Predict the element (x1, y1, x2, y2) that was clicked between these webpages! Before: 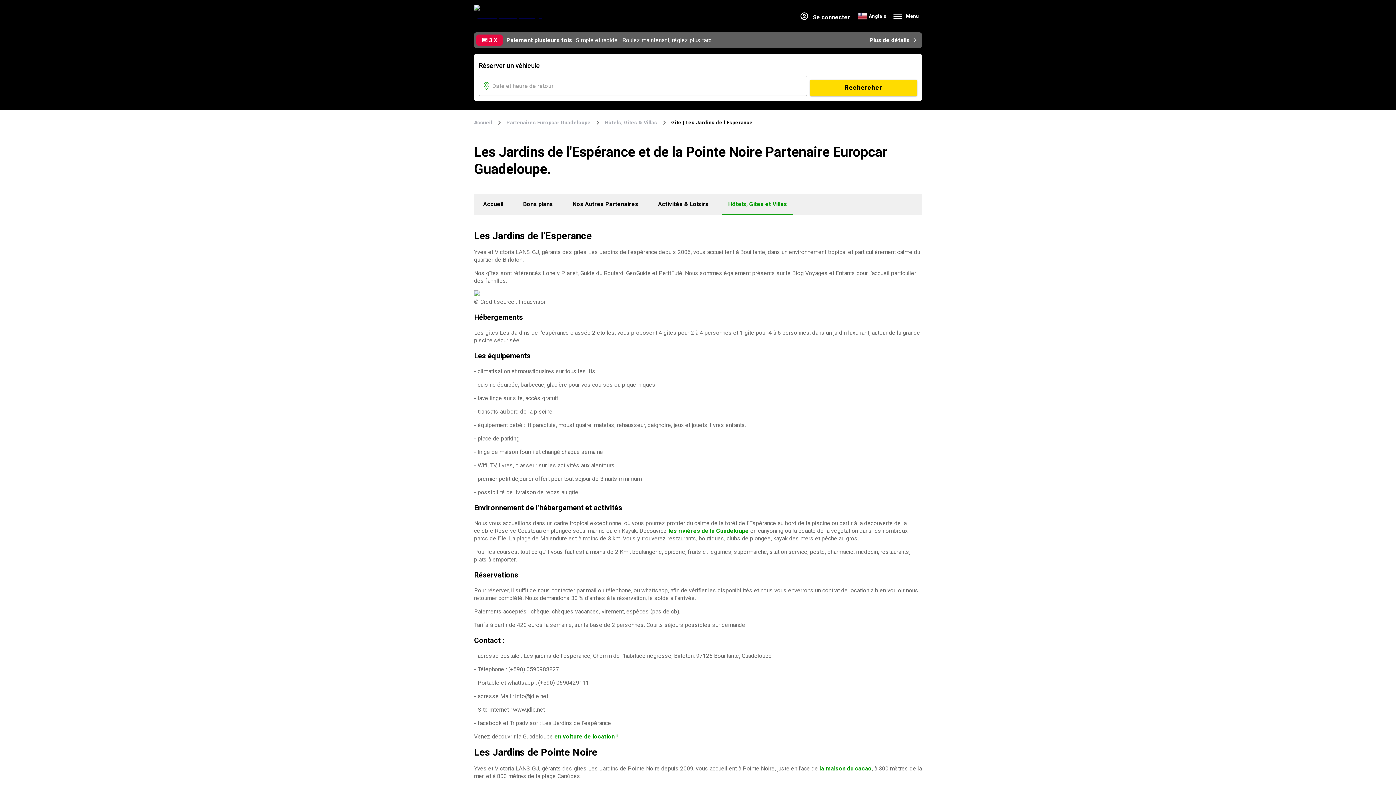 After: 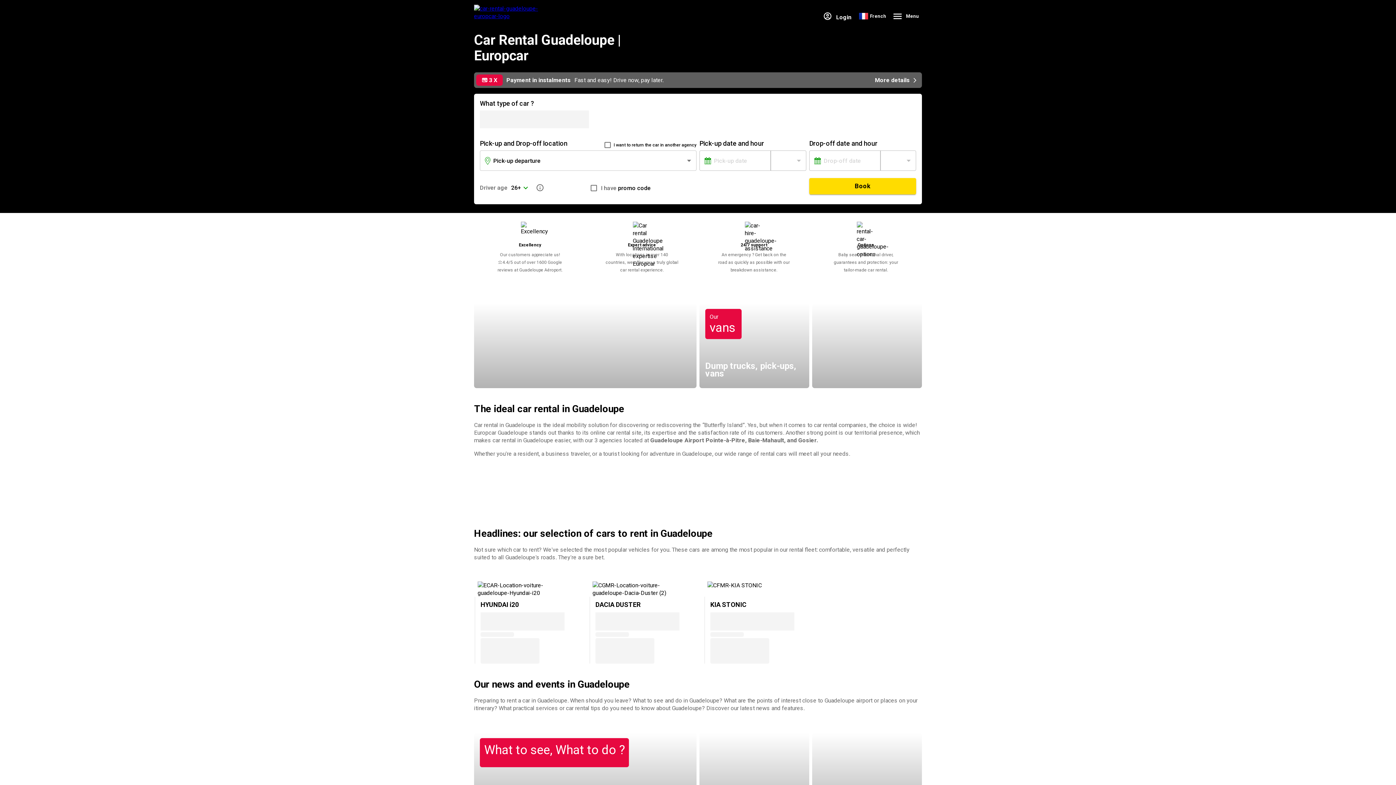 Action: bbox: (858, 11, 886, 20) label: Anglais